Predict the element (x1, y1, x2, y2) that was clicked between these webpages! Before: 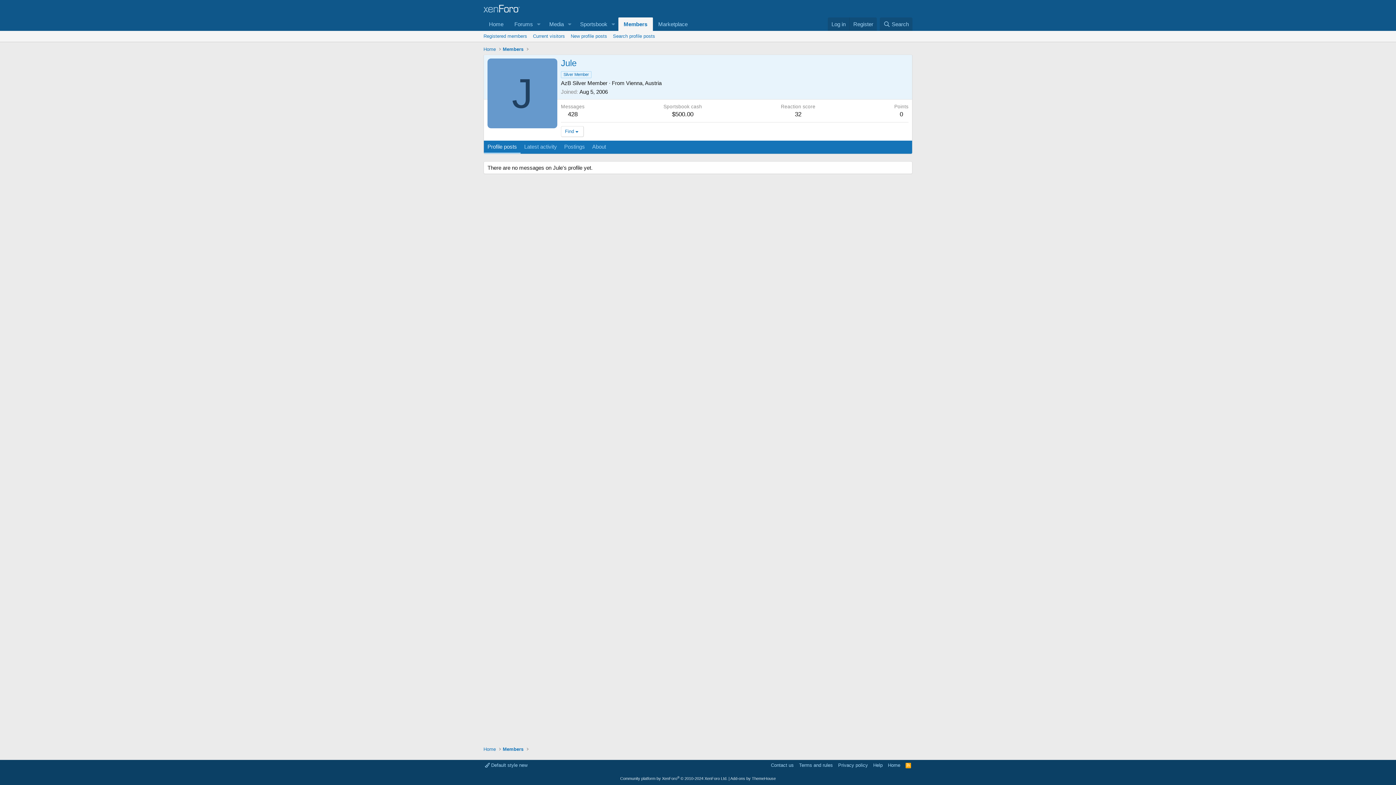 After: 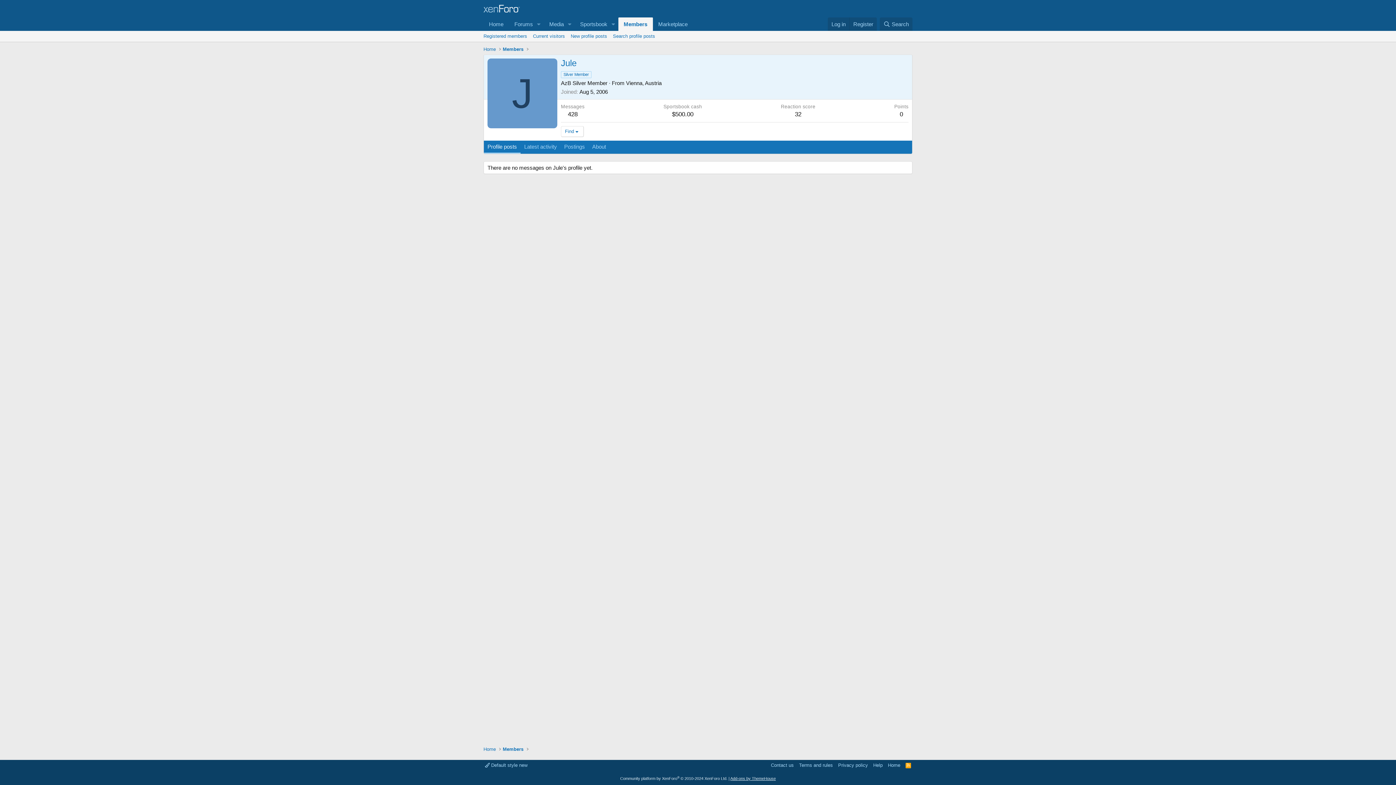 Action: bbox: (730, 776, 776, 781) label: Add-ons by ThemeHouse